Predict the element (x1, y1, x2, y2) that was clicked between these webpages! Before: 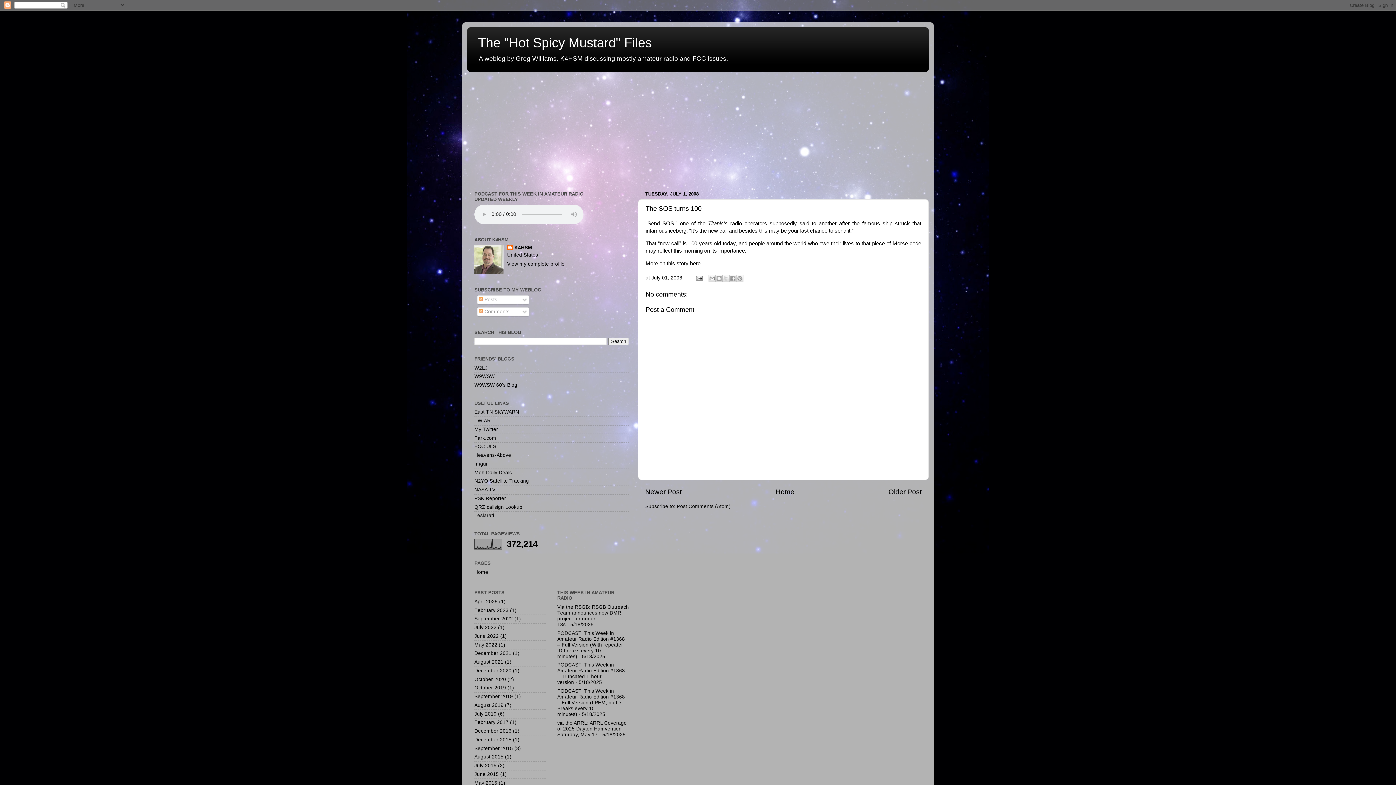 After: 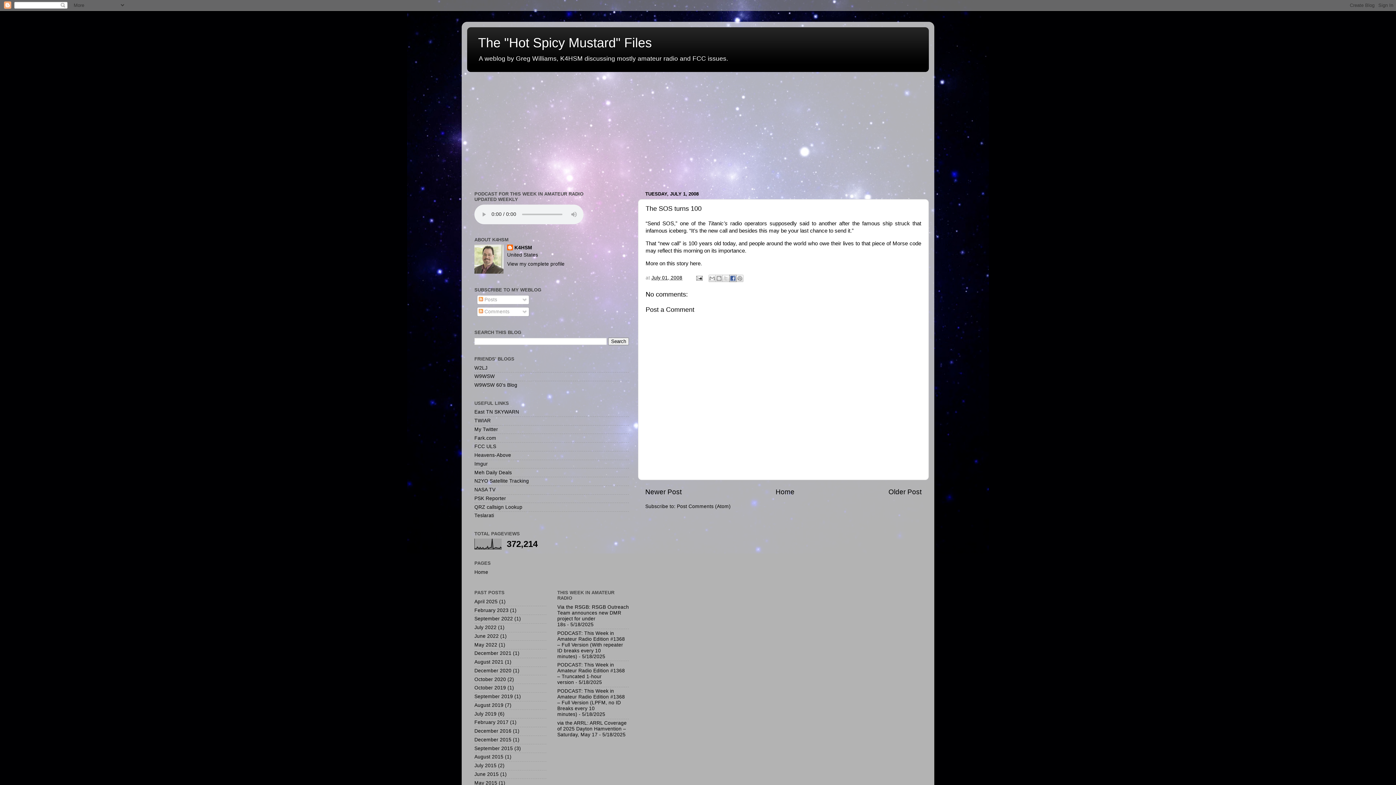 Action: label: Share to Facebook bbox: (729, 275, 736, 282)